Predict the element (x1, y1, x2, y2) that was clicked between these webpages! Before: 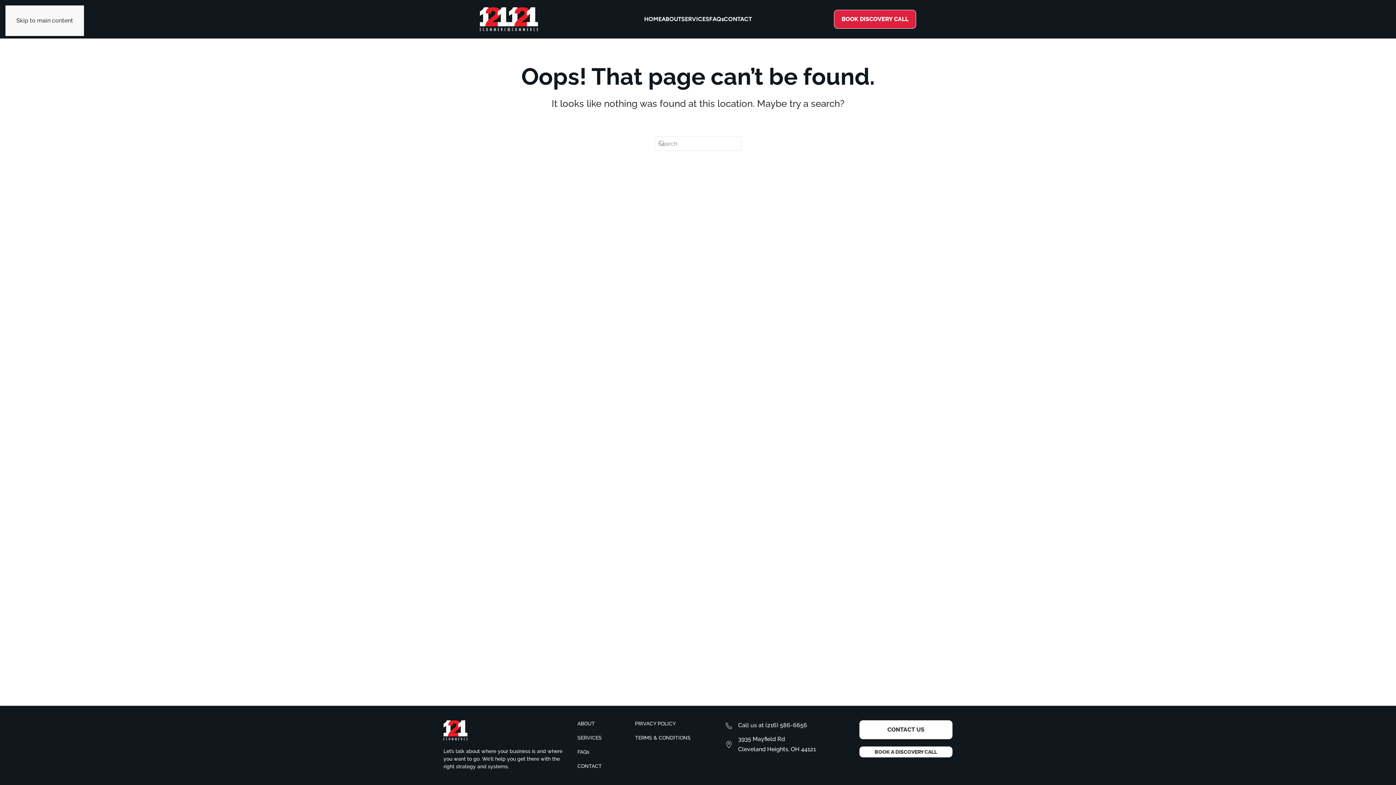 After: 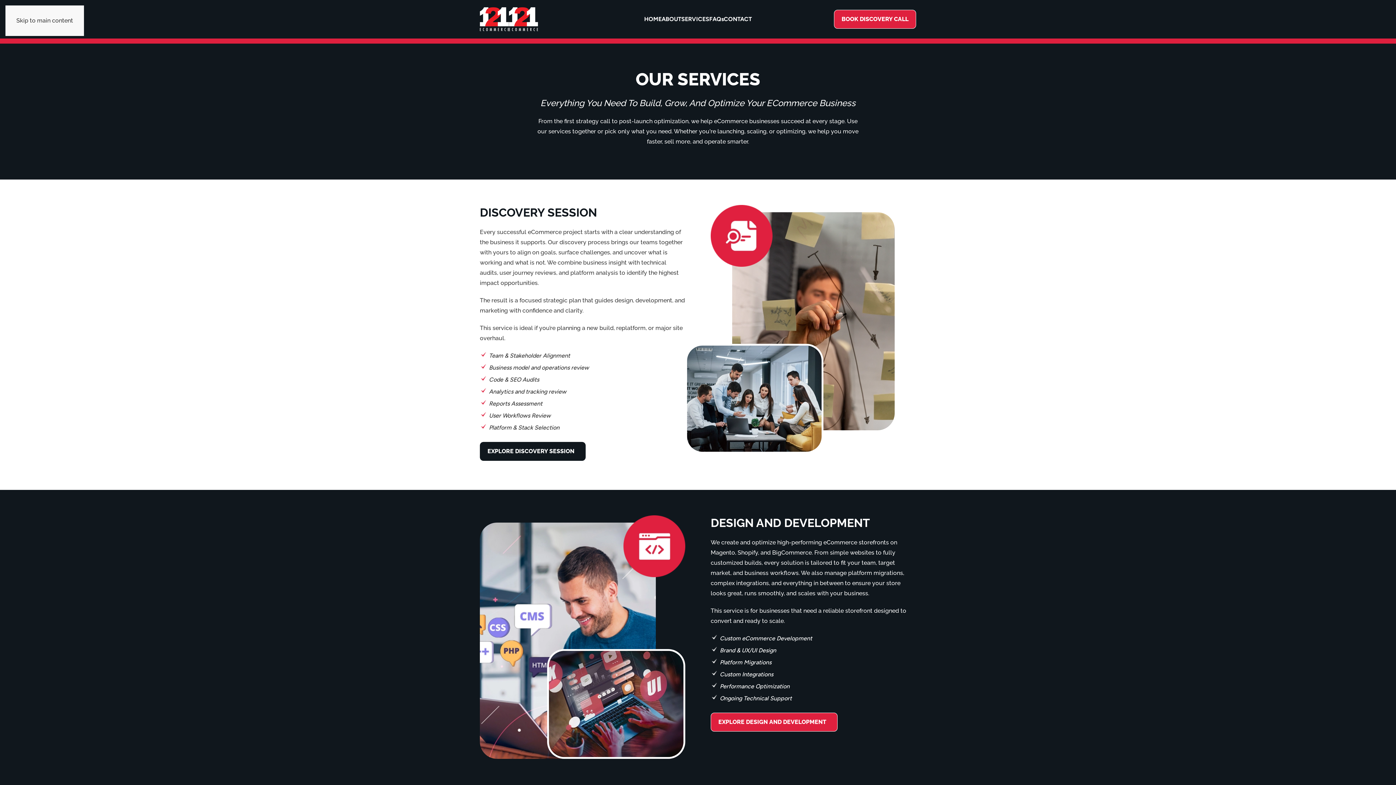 Action: label: SERVICES bbox: (577, 735, 601, 741)